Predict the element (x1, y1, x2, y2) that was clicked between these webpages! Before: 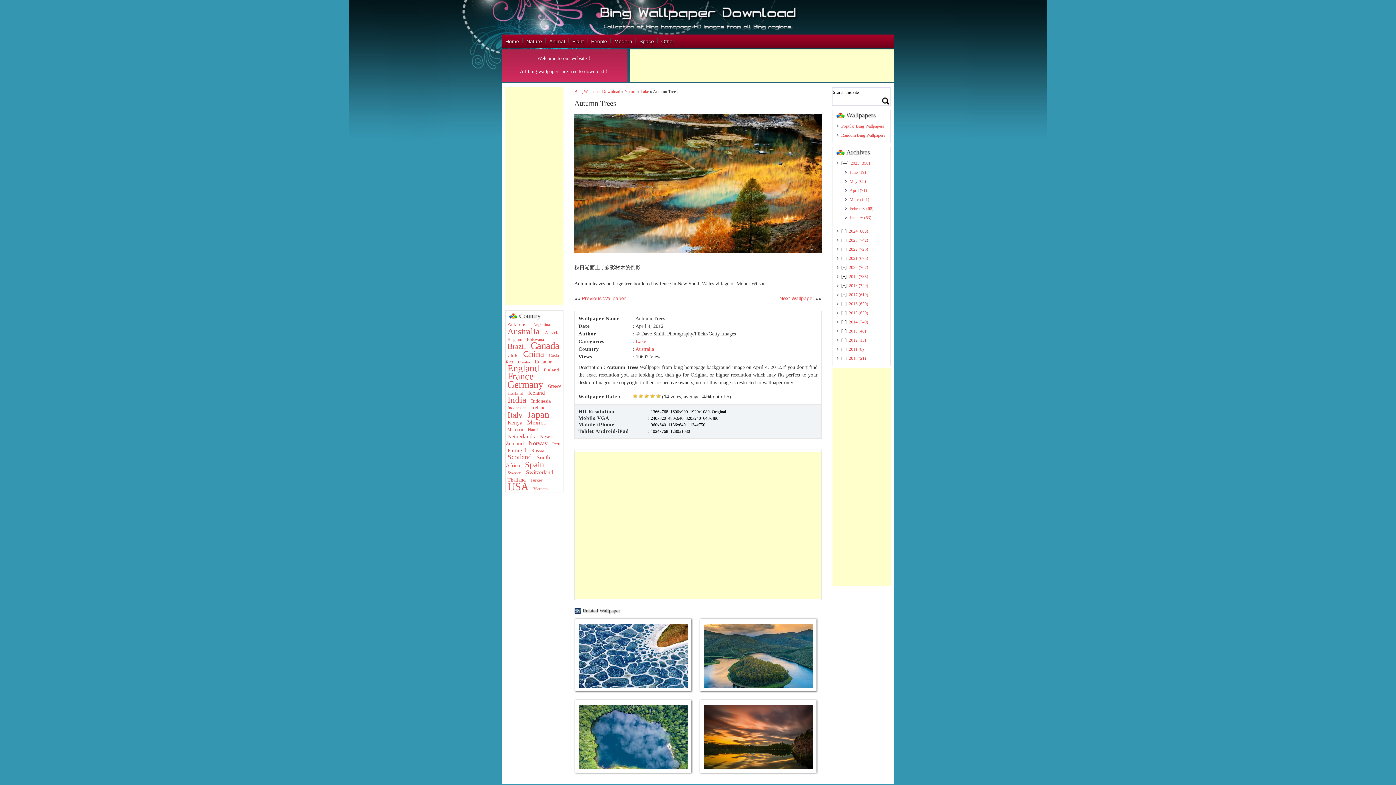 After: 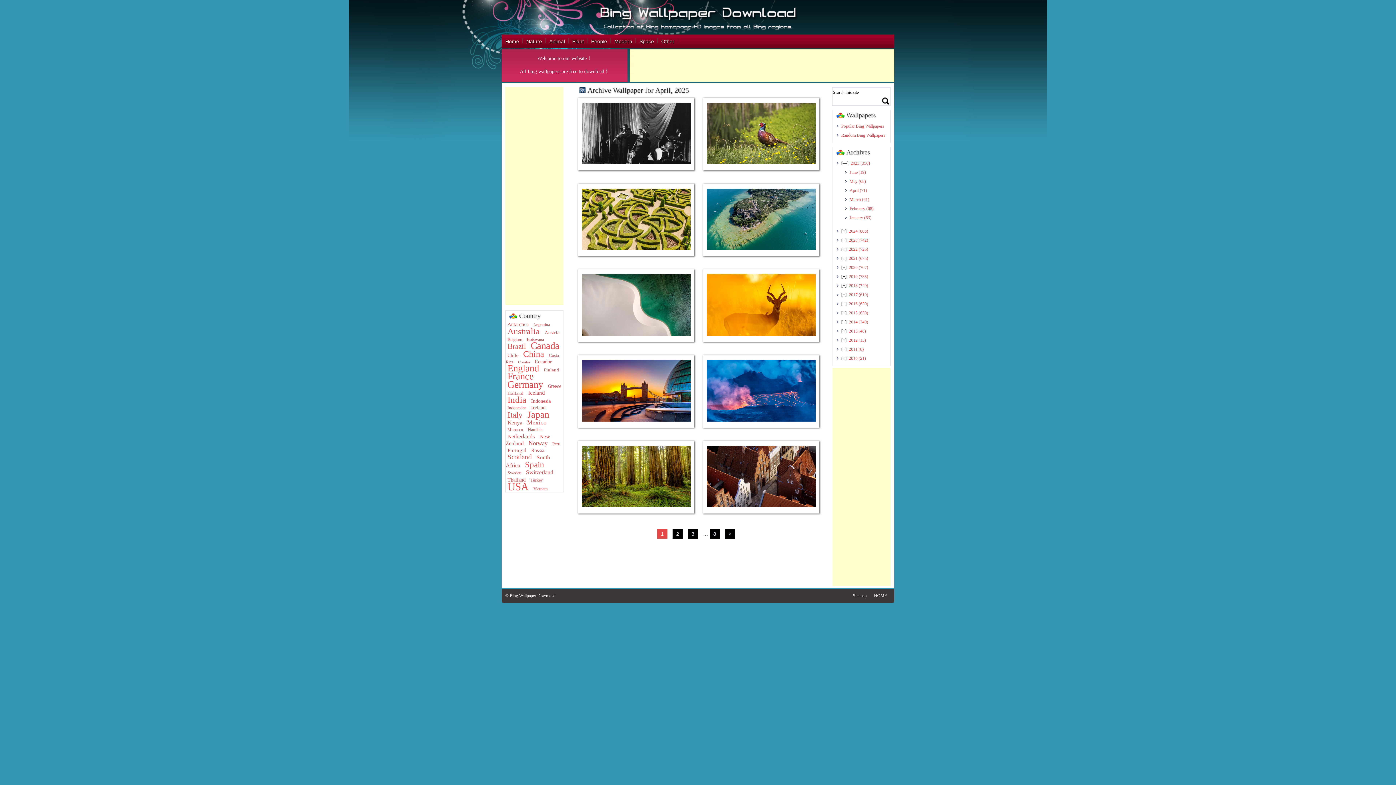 Action: bbox: (849, 188, 868, 193) label: April (71)